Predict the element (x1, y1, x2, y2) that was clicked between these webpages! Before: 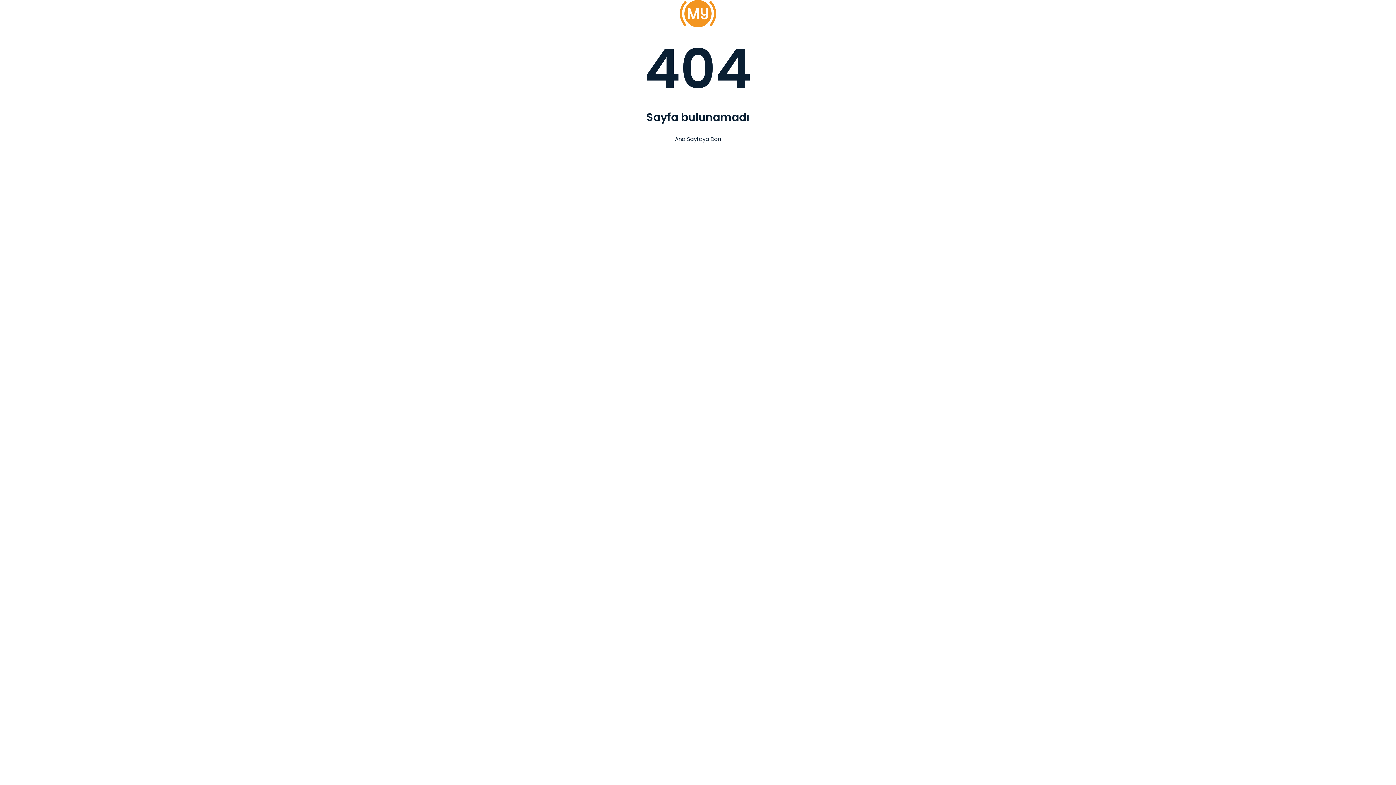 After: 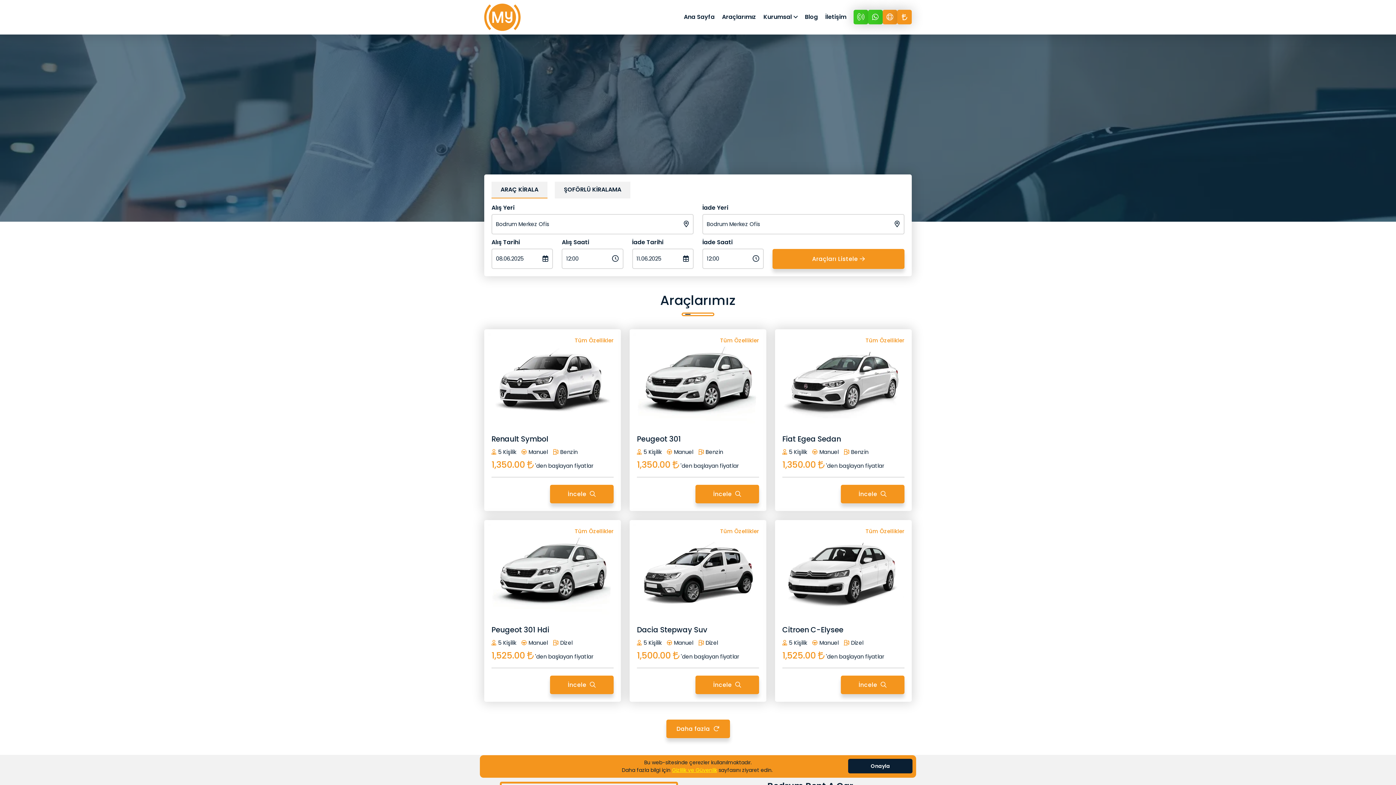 Action: bbox: (680, 0, 716, 27)